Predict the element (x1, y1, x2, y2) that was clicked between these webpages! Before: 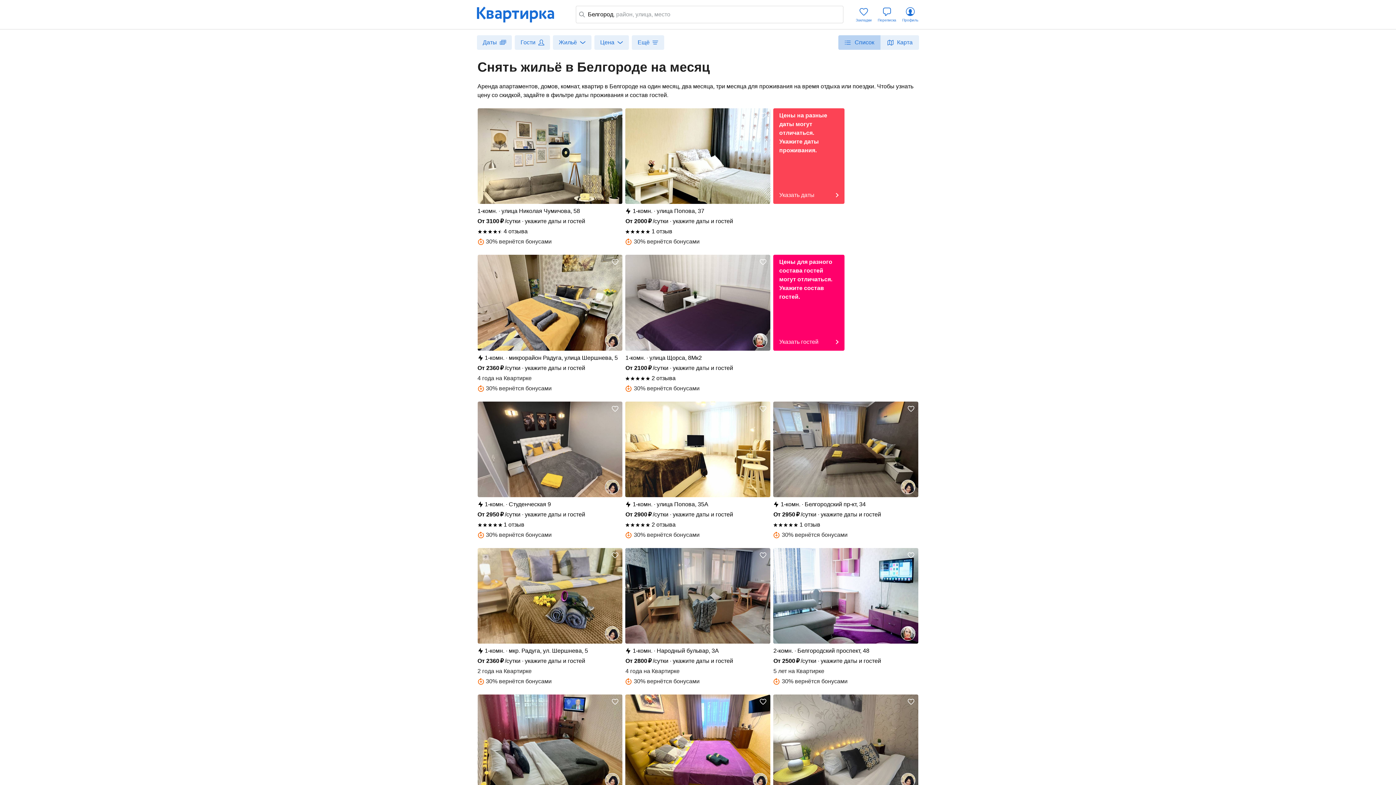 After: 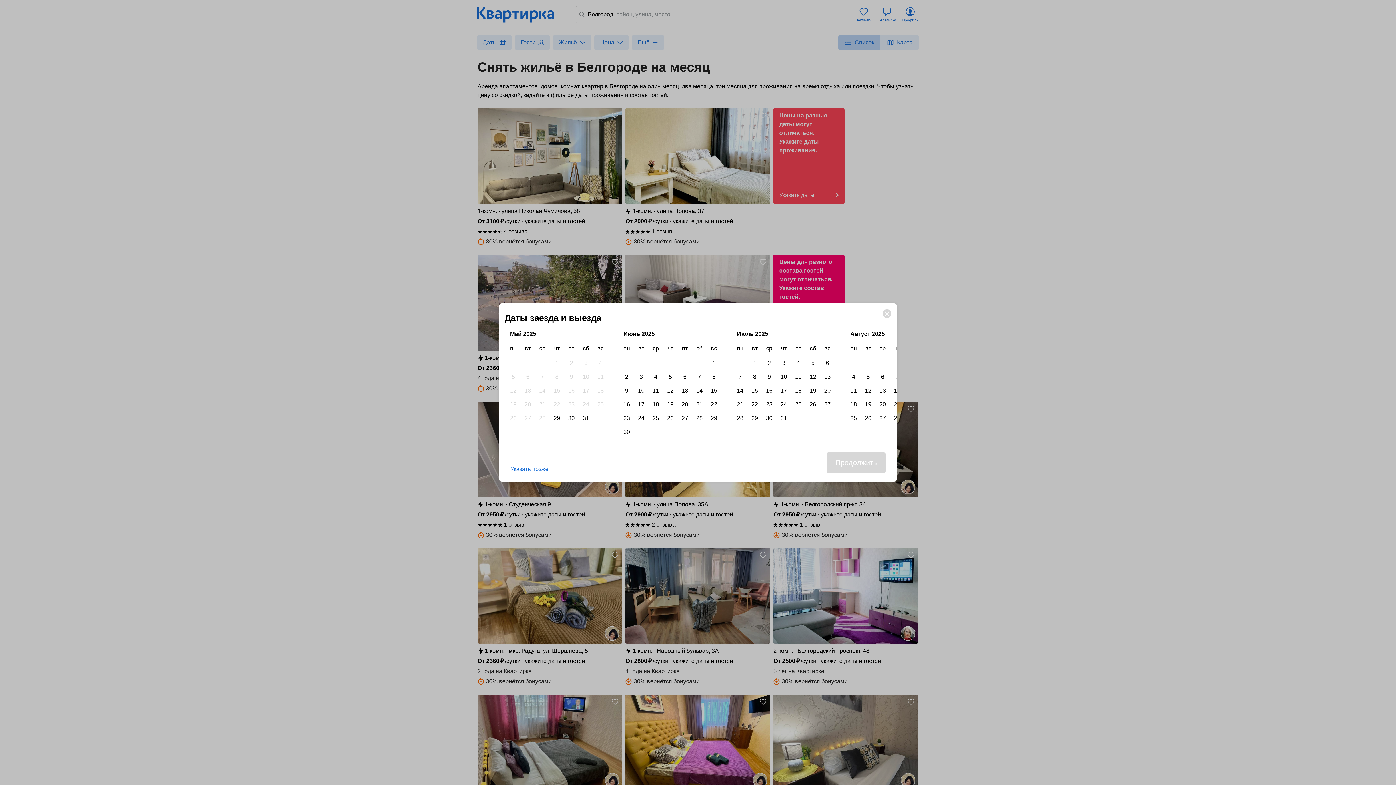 Action: bbox: (477, 255, 622, 350)